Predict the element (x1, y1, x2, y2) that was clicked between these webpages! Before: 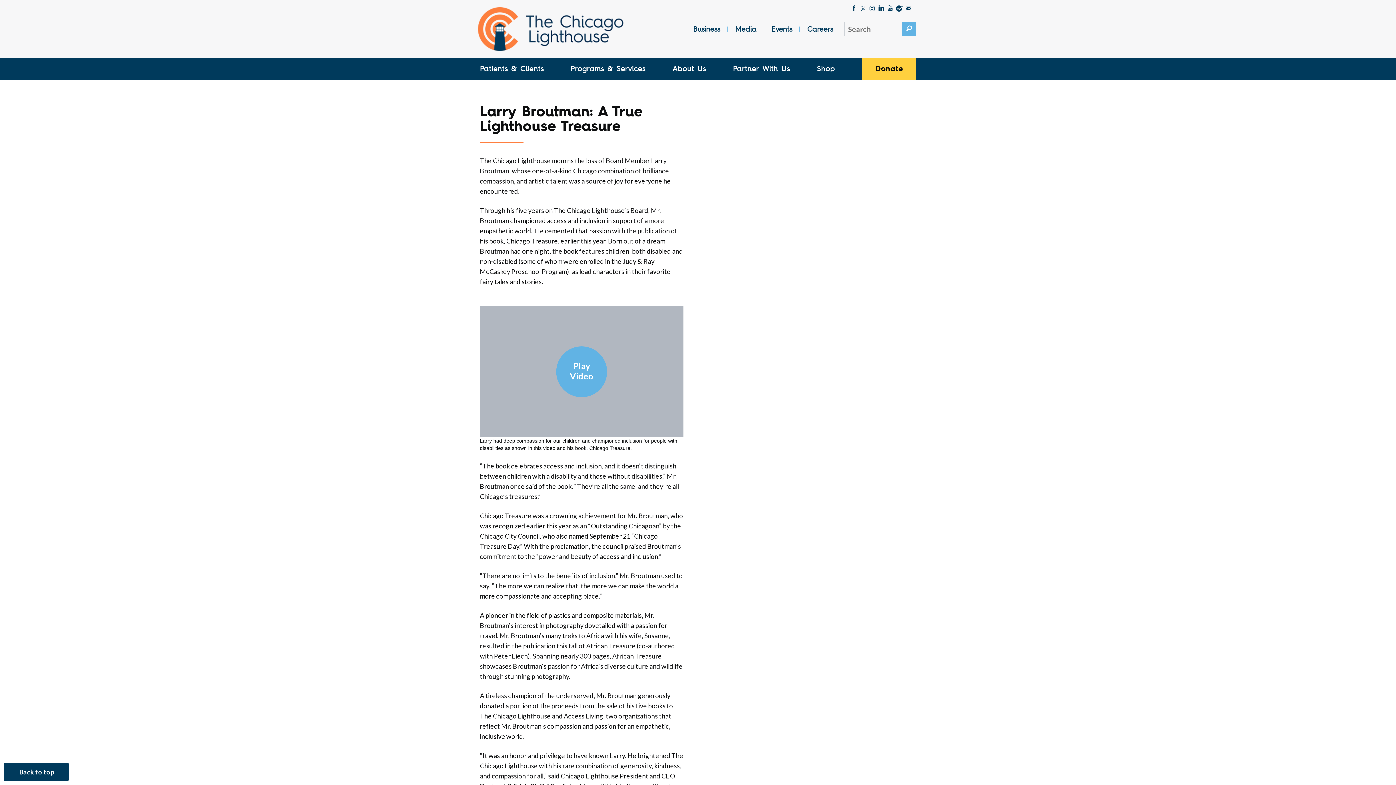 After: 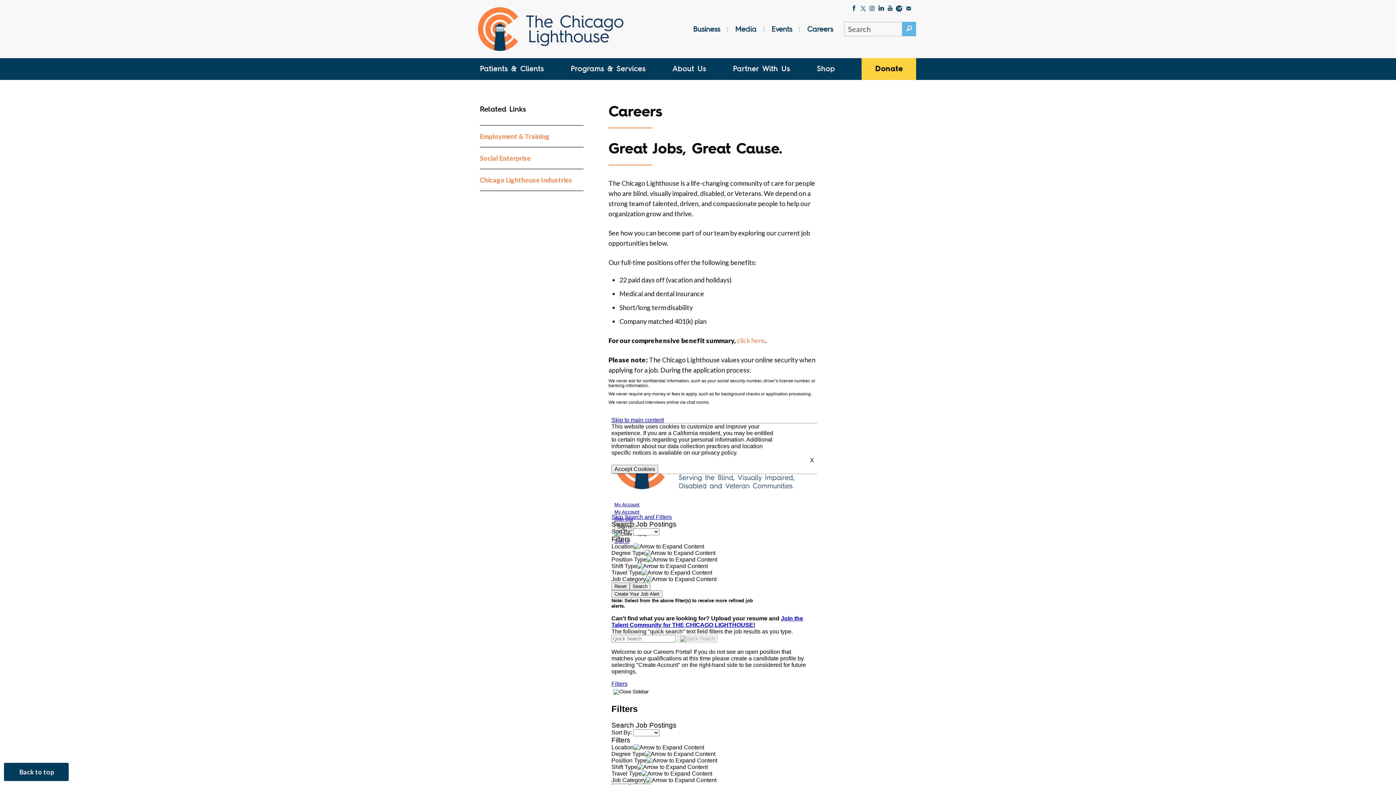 Action: label: Careers bbox: (800, 21, 840, 36)